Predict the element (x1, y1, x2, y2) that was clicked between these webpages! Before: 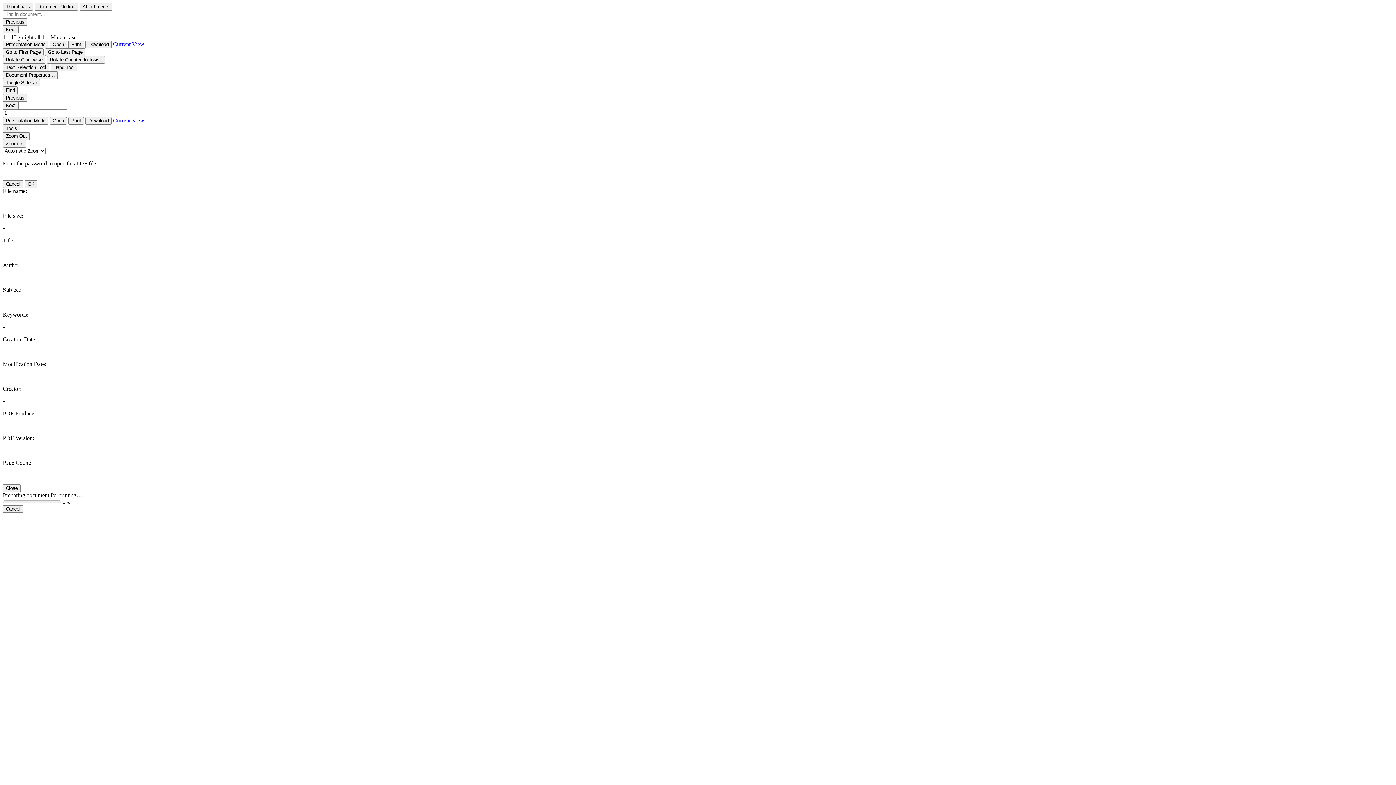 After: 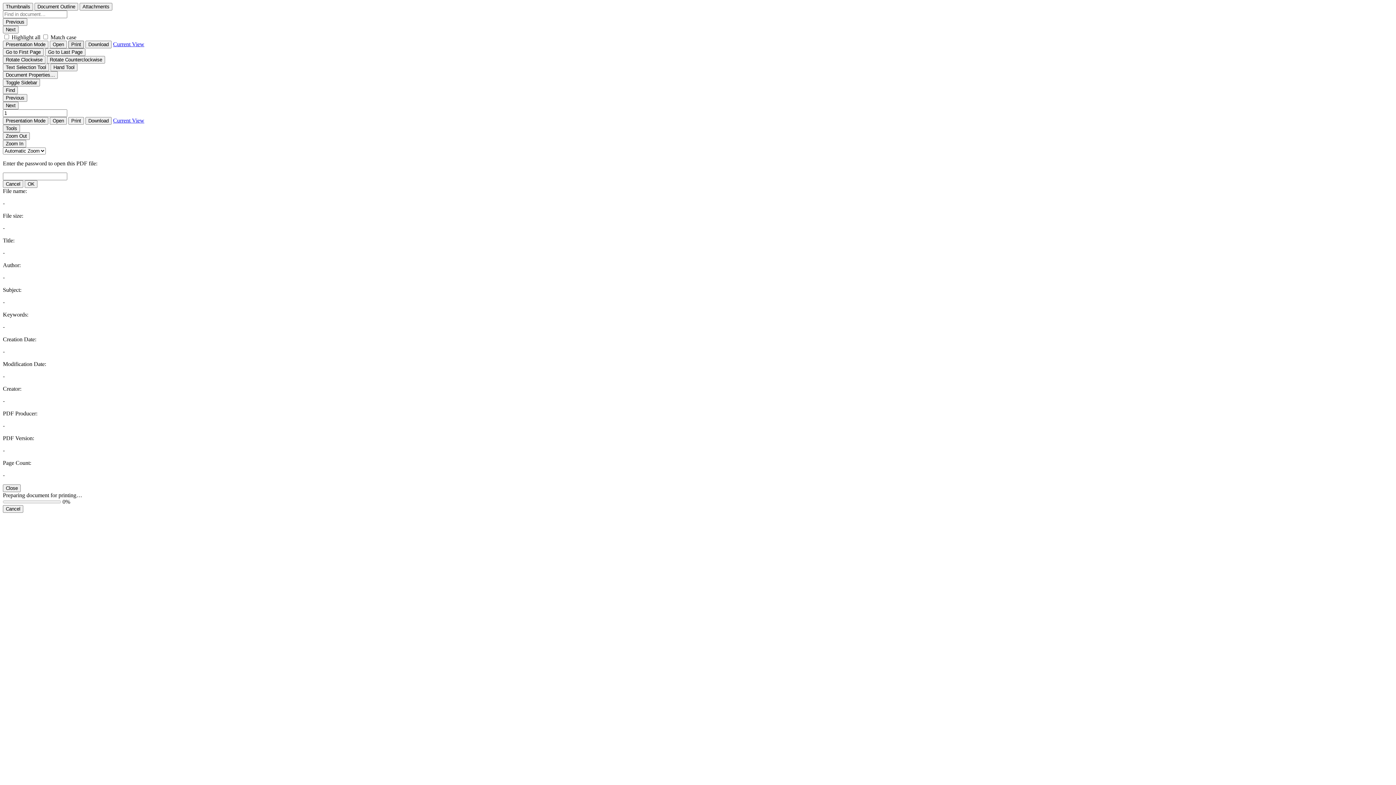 Action: bbox: (68, 40, 84, 48) label: Print